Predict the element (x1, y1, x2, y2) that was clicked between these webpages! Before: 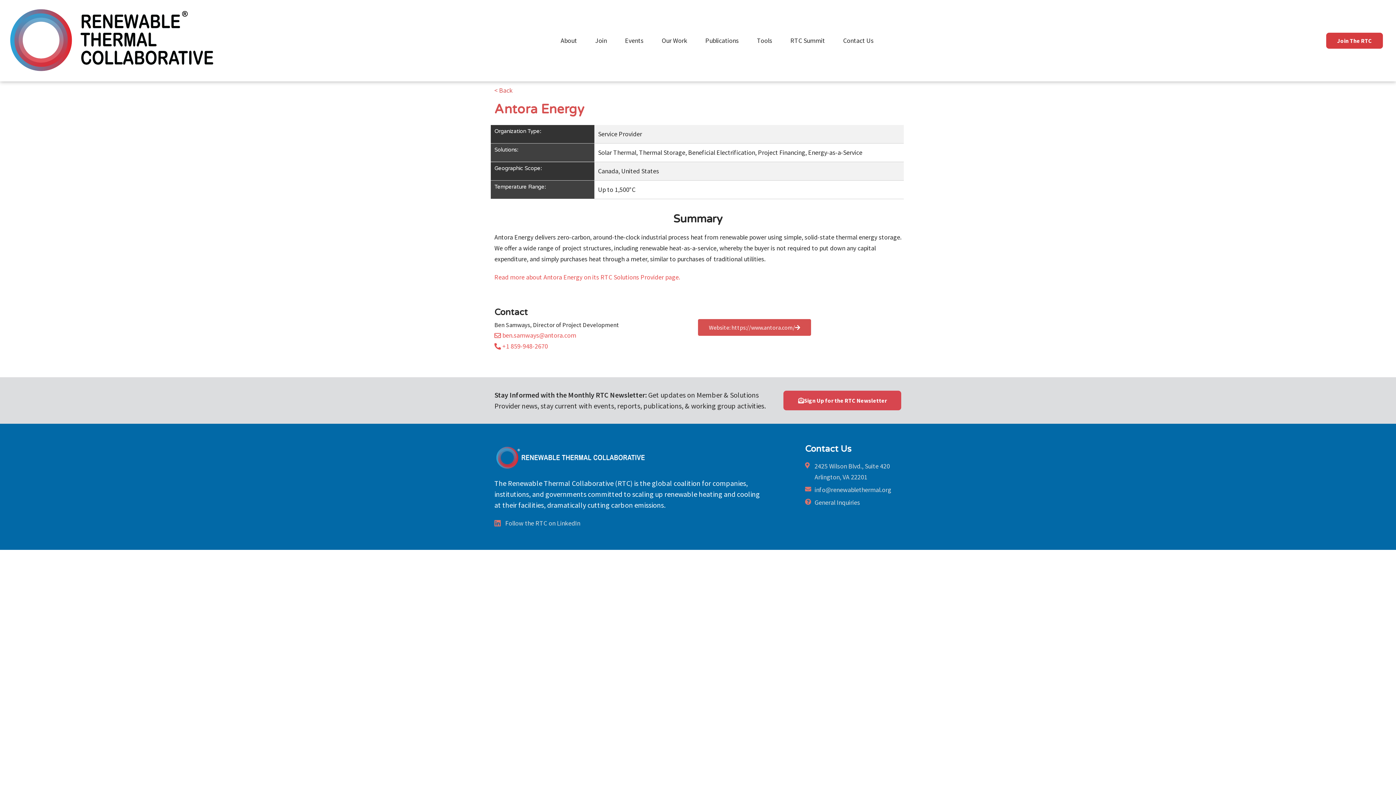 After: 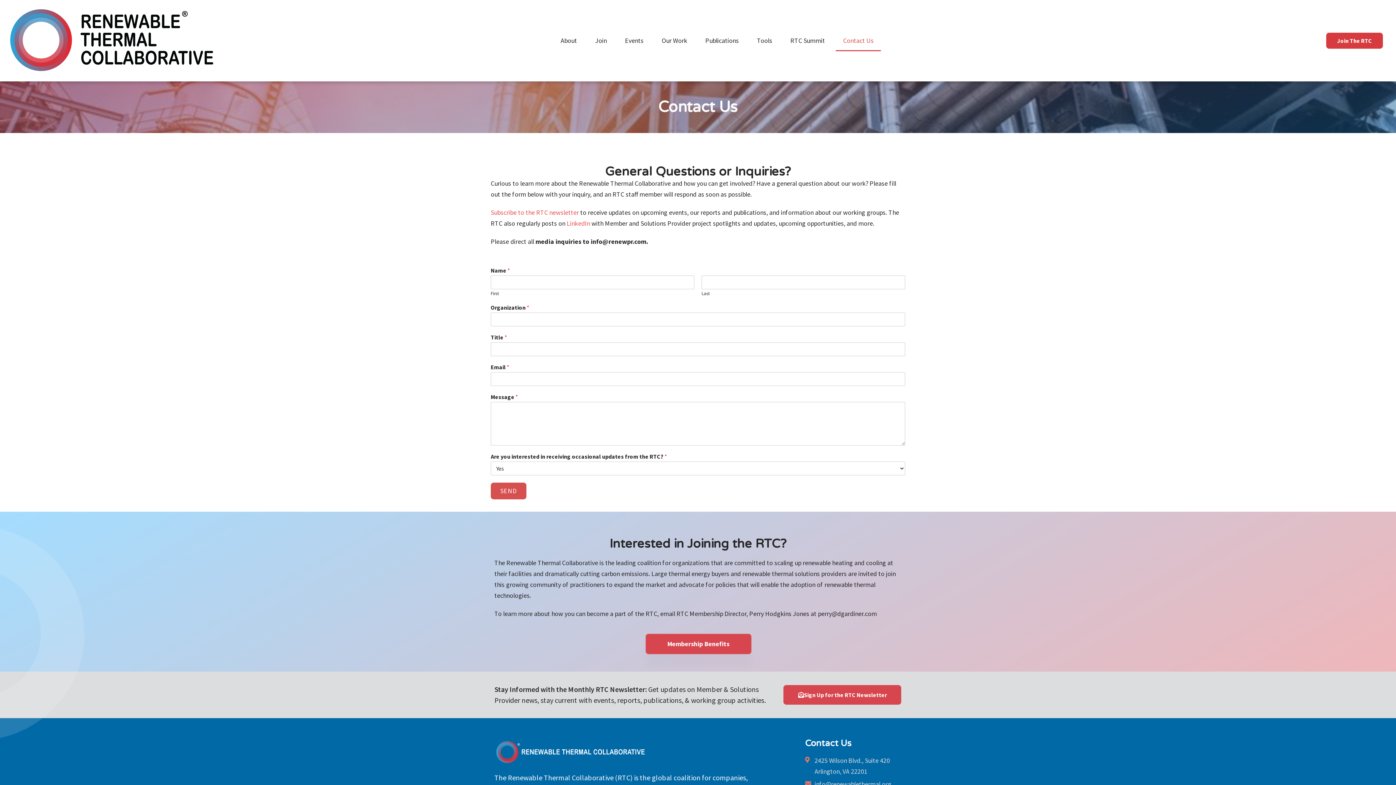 Action: bbox: (805, 497, 901, 508) label: General Inquiries